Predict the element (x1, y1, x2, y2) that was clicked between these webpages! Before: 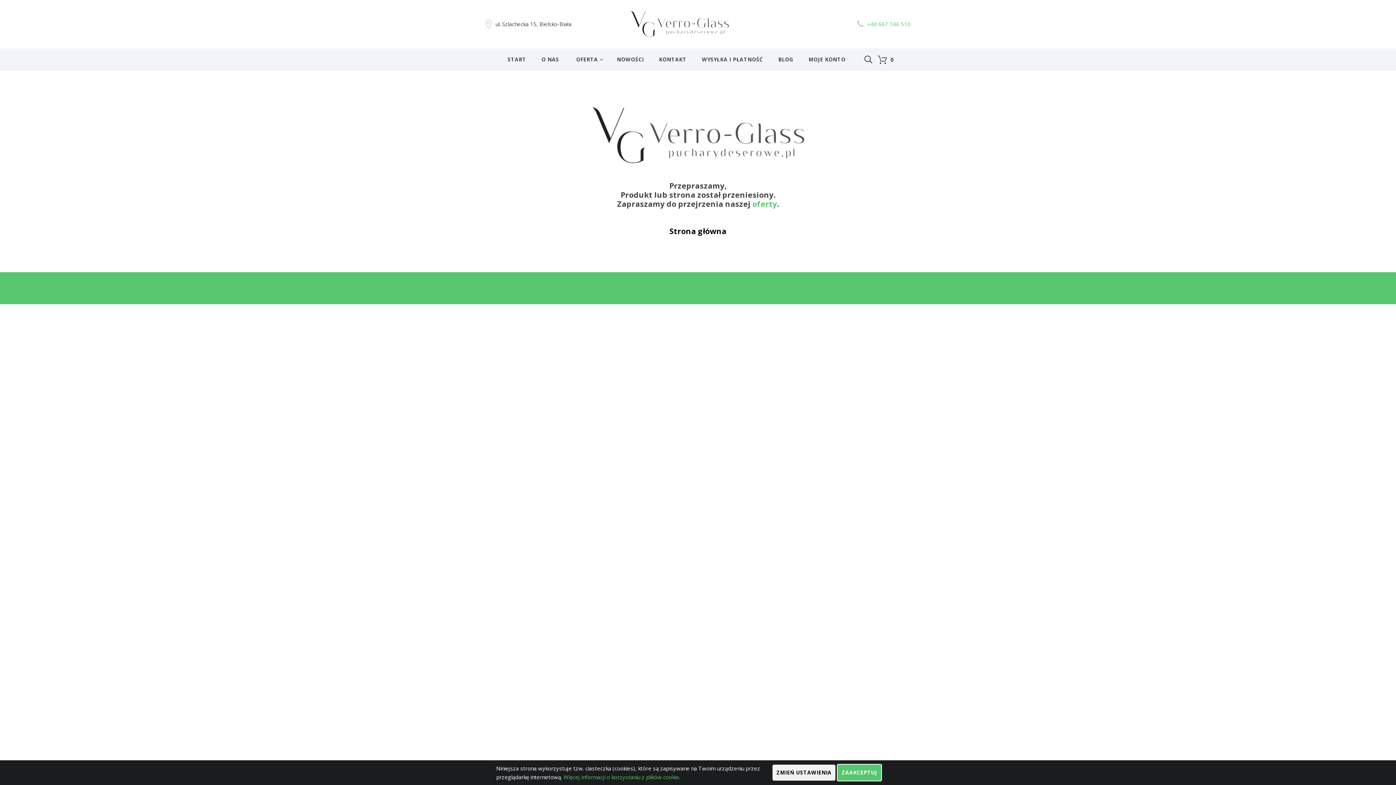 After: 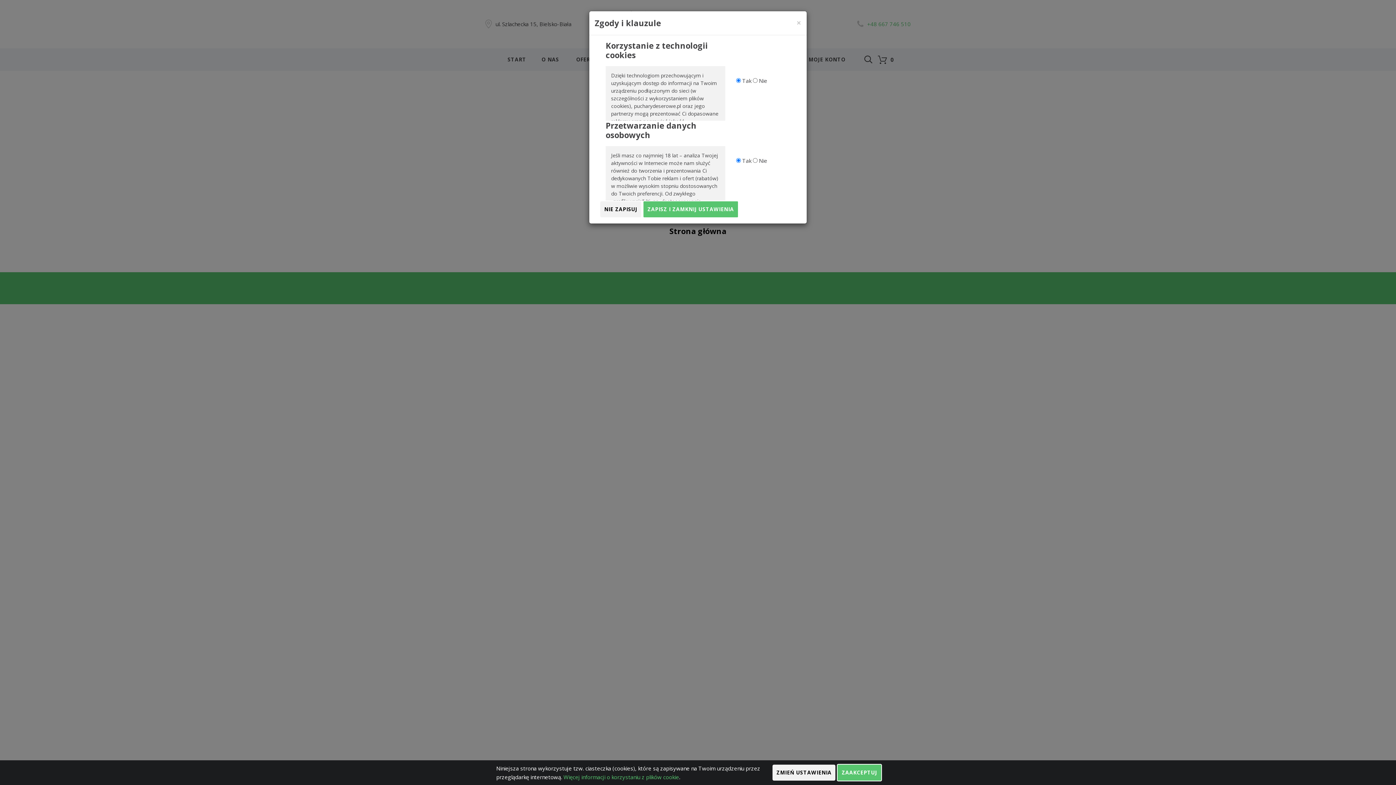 Action: bbox: (772, 765, 835, 781) label: ZMIEŃ USTAWIENIA